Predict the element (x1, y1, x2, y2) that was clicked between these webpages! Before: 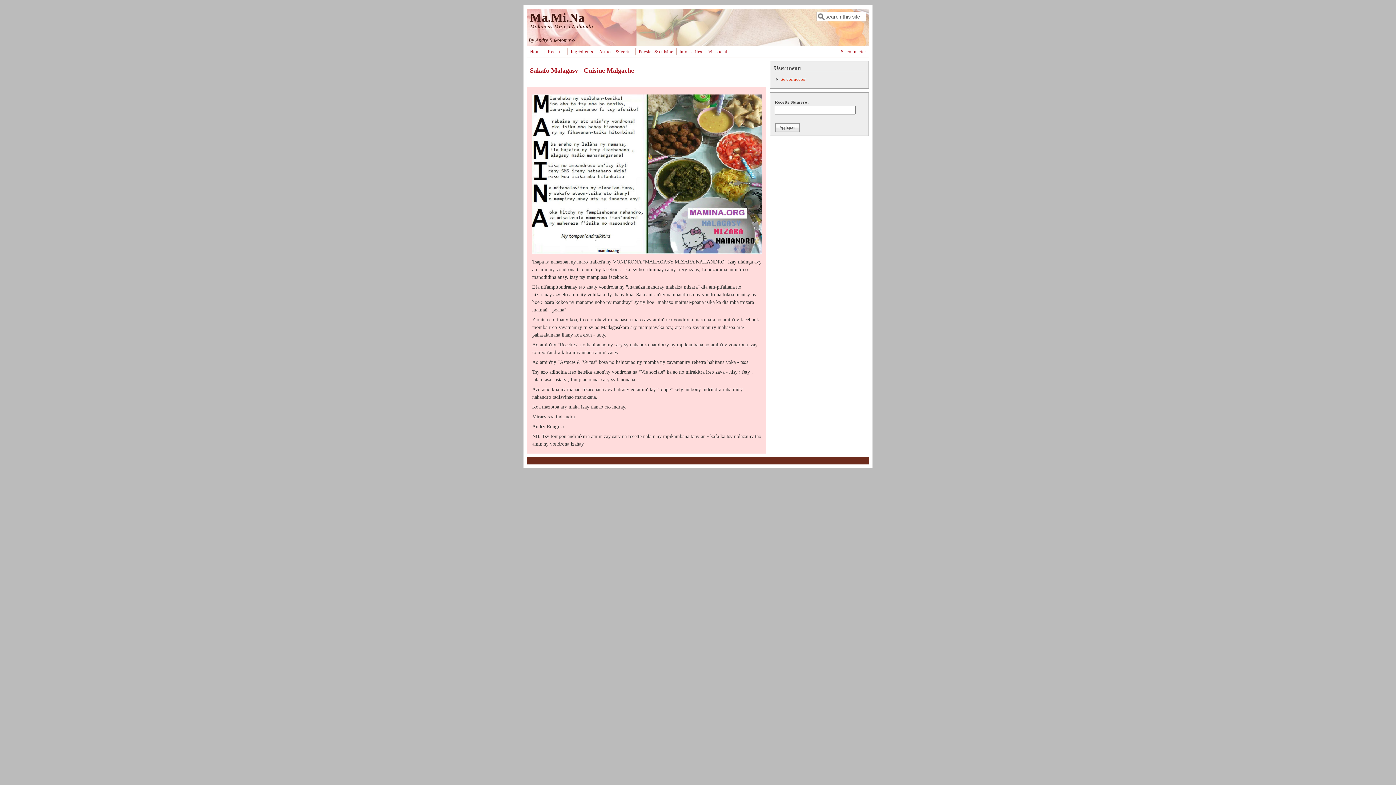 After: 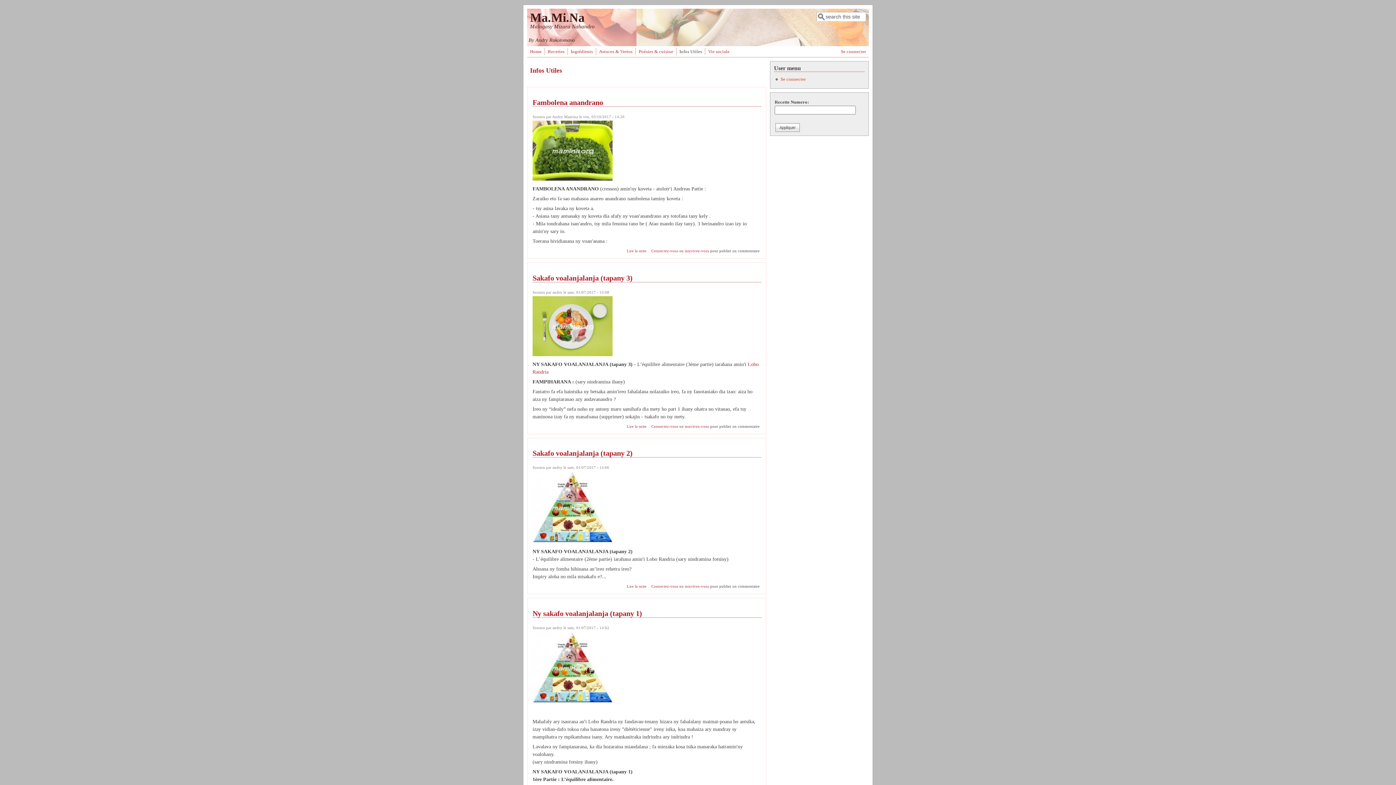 Action: label: Infos Utiles bbox: (678, 48, 703, 54)